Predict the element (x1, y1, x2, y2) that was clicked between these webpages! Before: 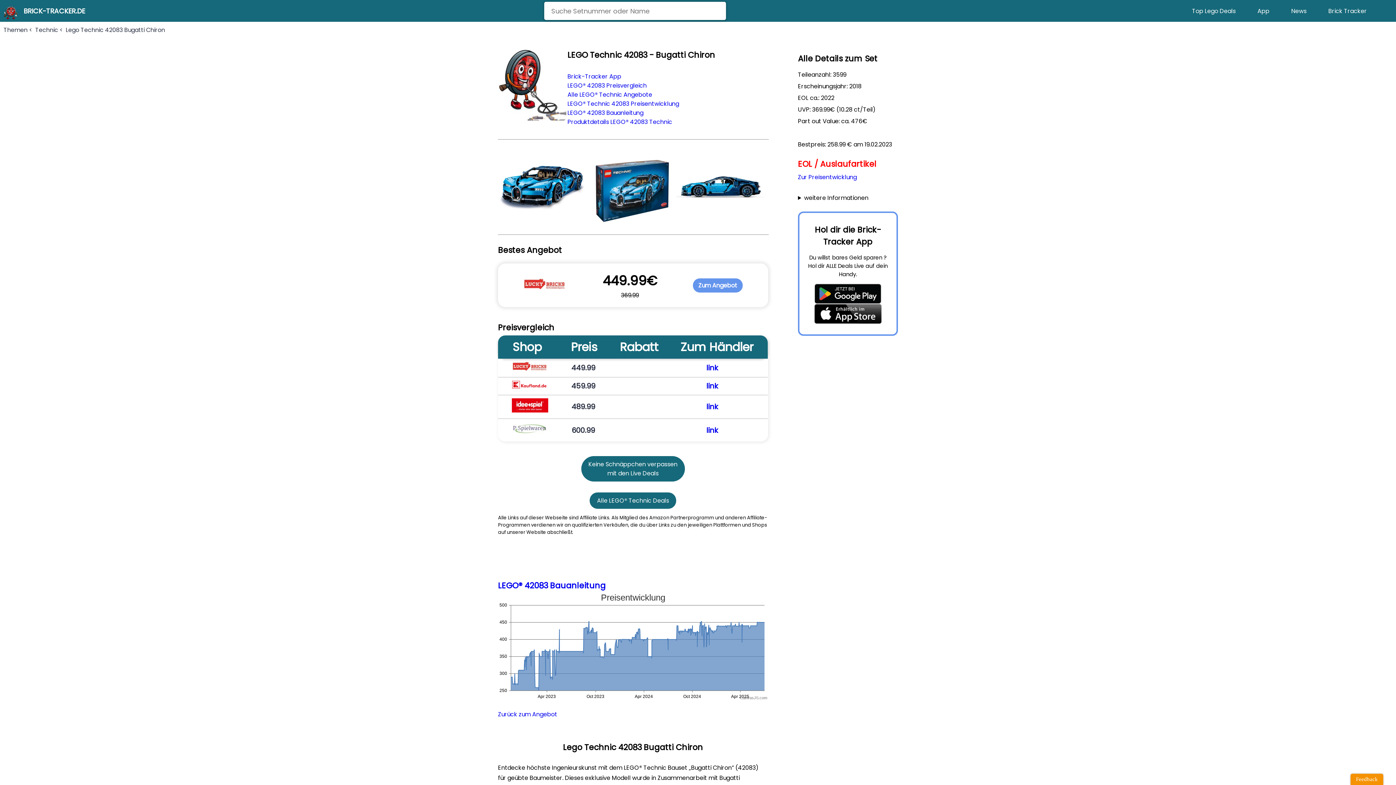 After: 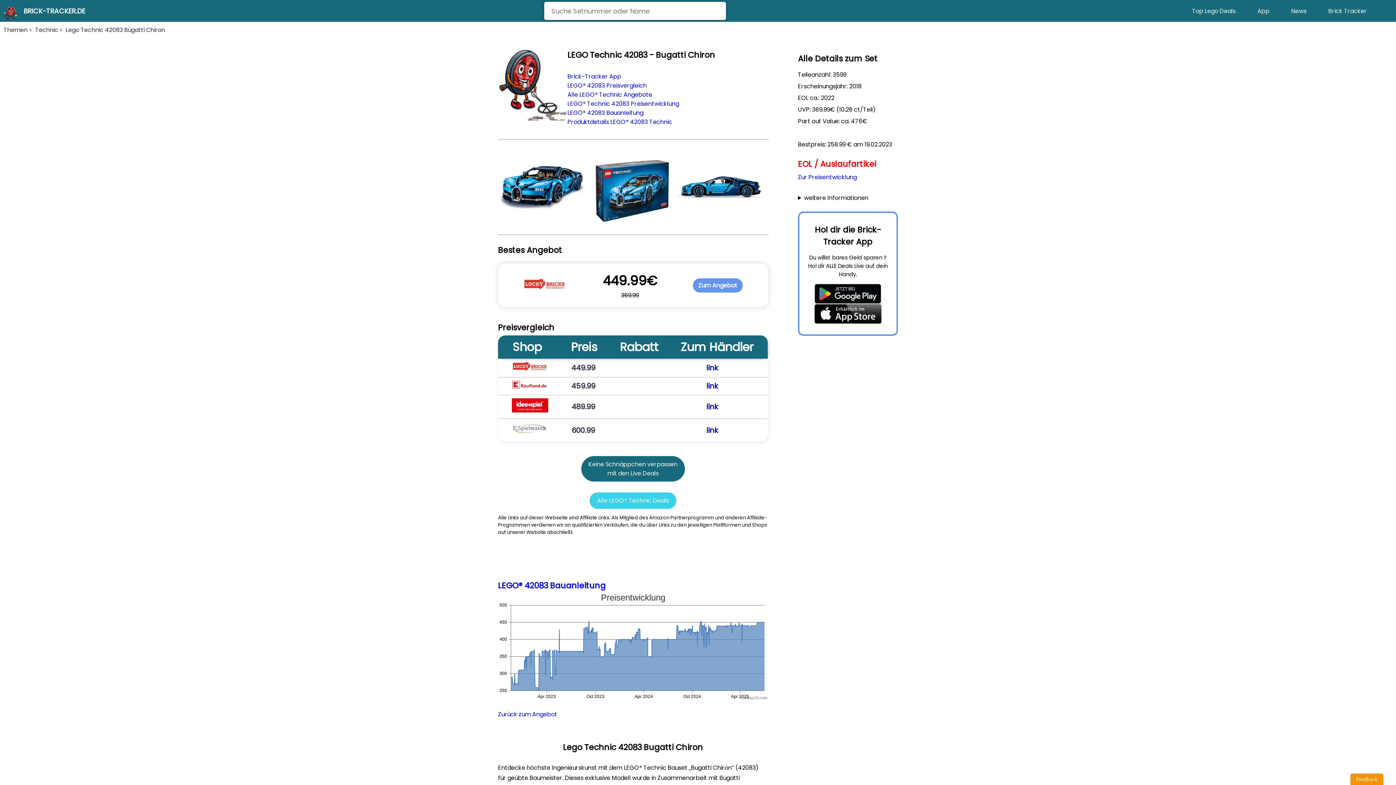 Action: bbox: (597, 496, 669, 505) label: Alle LEGO® Technic Deals